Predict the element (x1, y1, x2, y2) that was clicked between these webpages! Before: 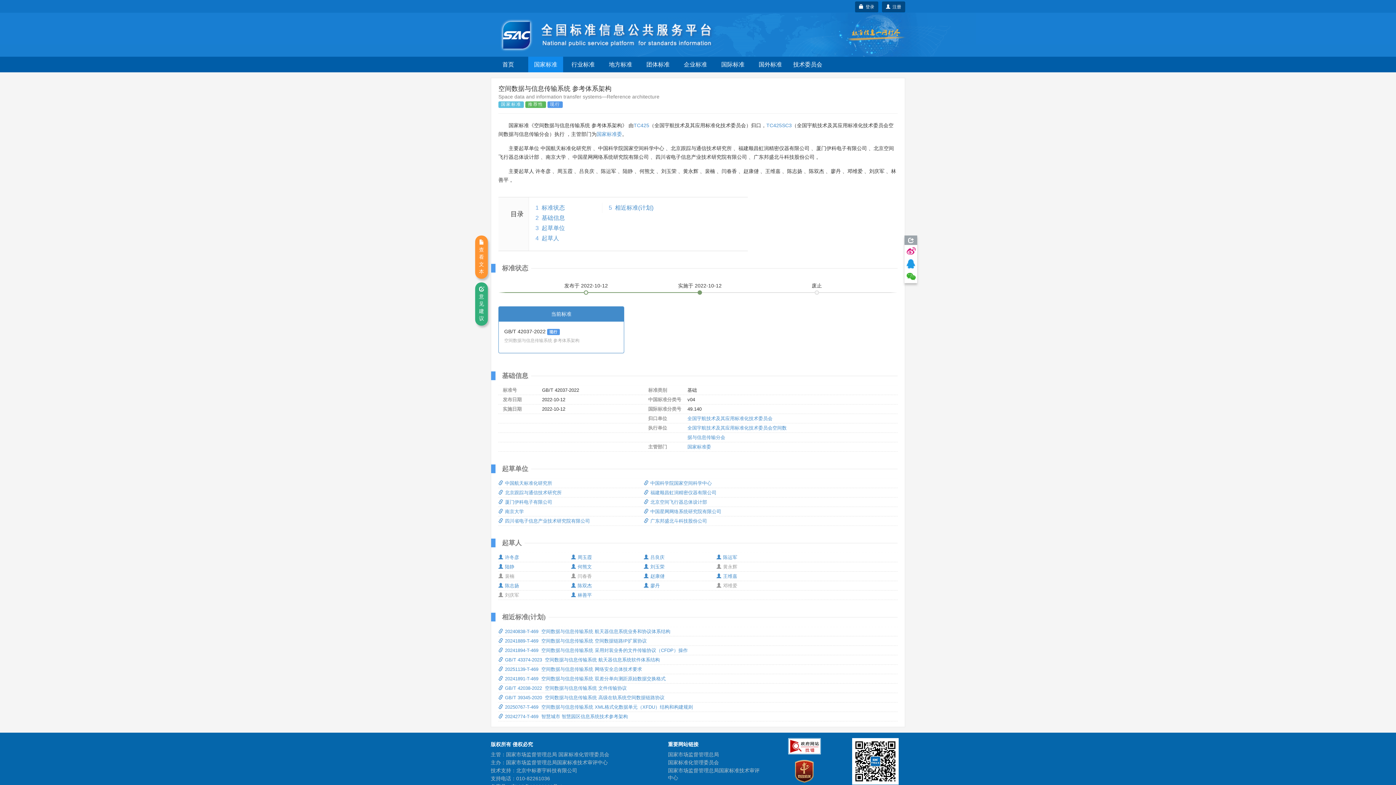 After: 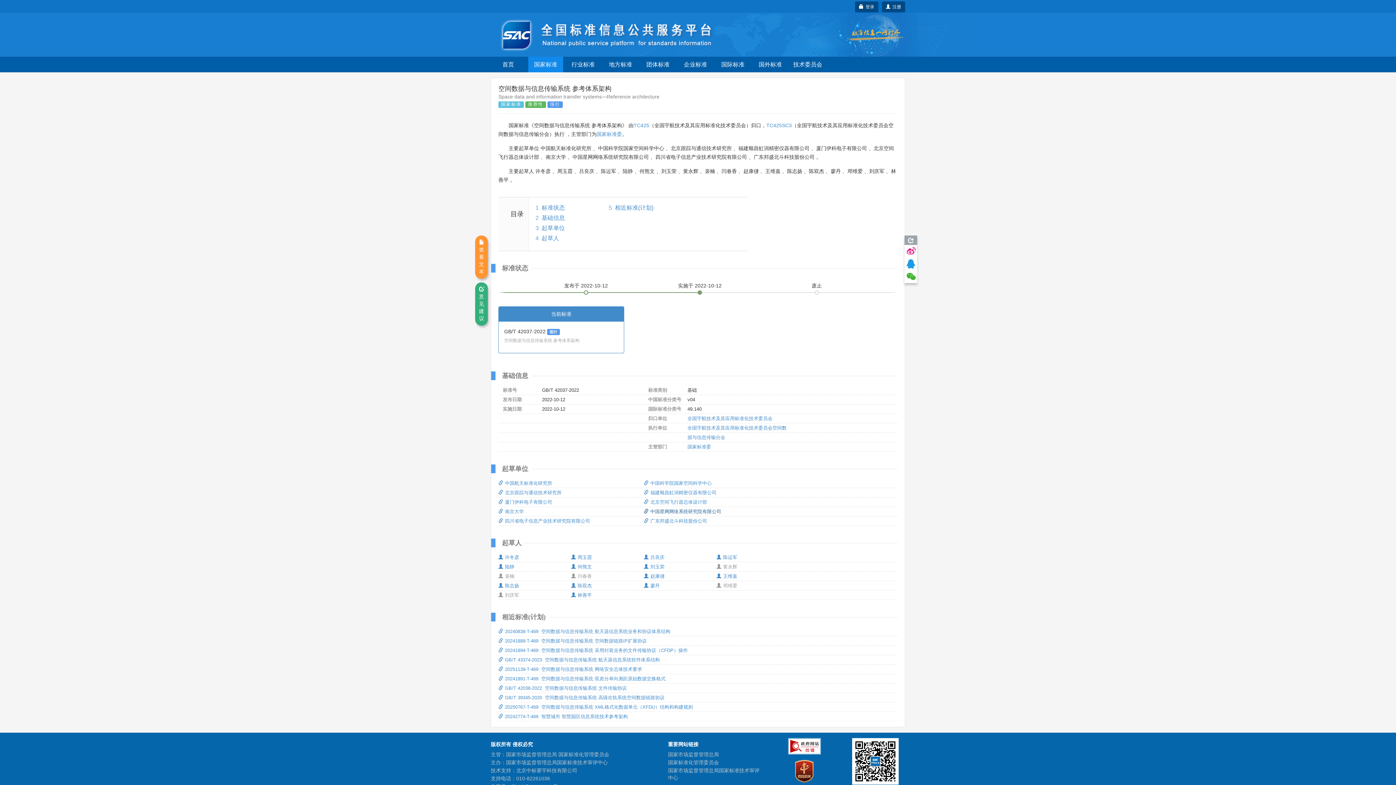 Action: label: 中国星网网络系统研究院有限公司 bbox: (644, 509, 721, 514)